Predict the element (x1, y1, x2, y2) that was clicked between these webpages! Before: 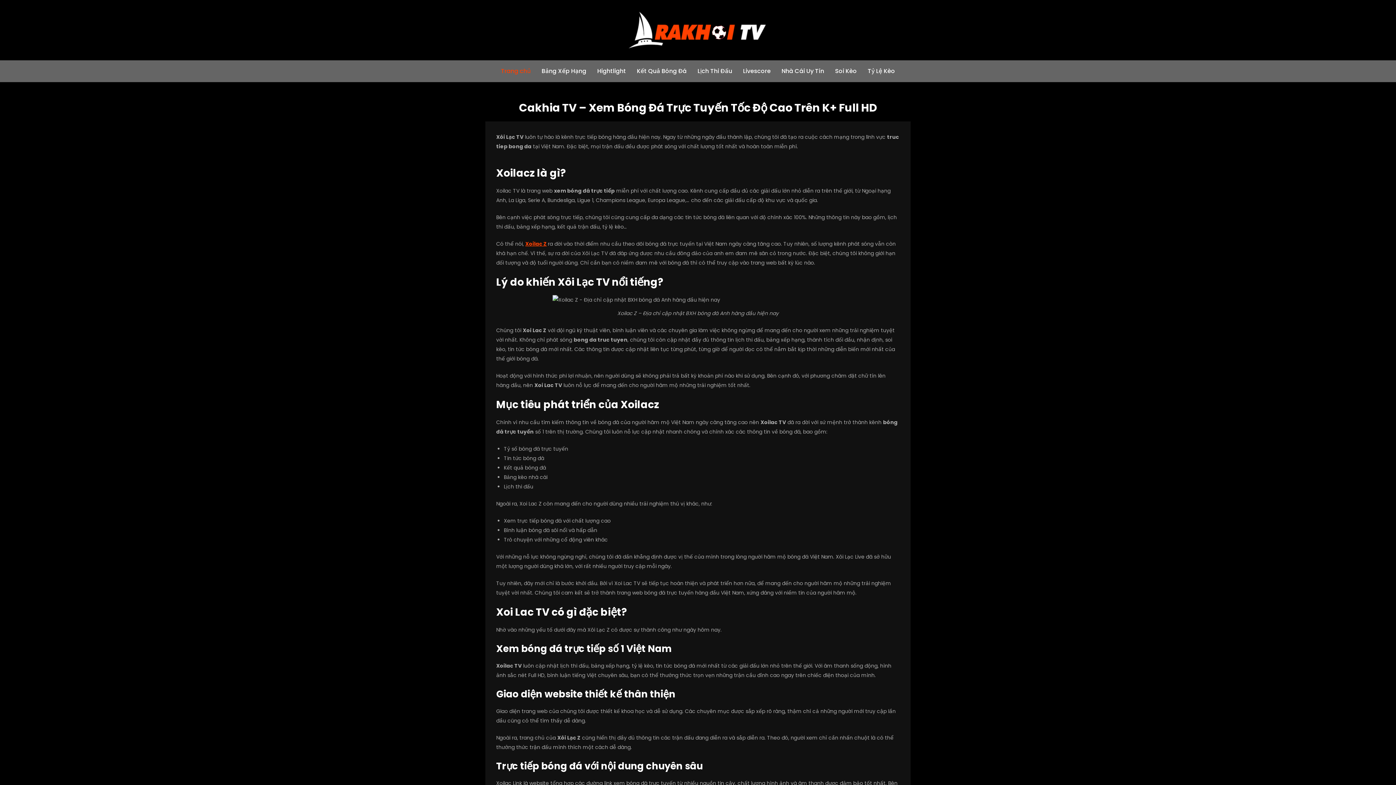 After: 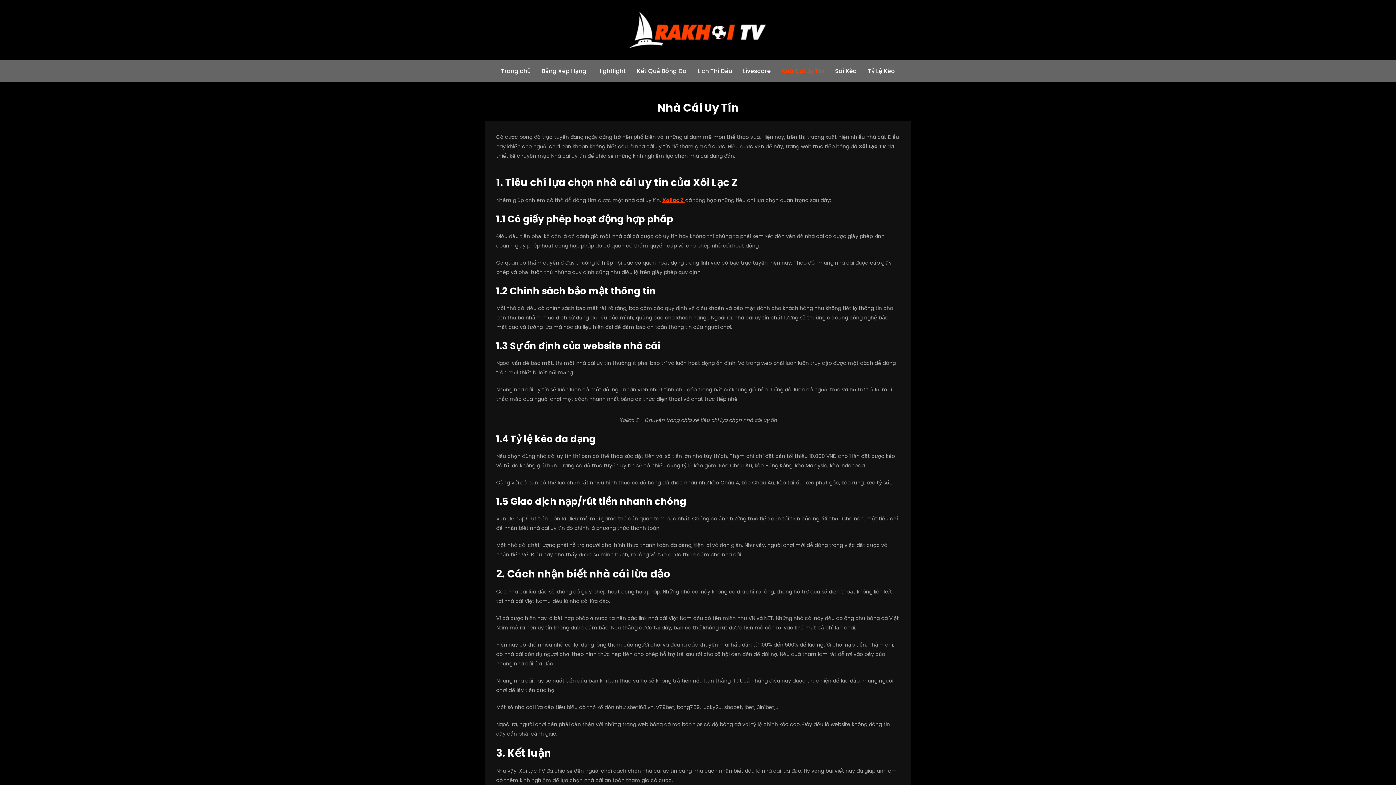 Action: bbox: (776, 60, 829, 82) label: Nhà Cái Uy Tín